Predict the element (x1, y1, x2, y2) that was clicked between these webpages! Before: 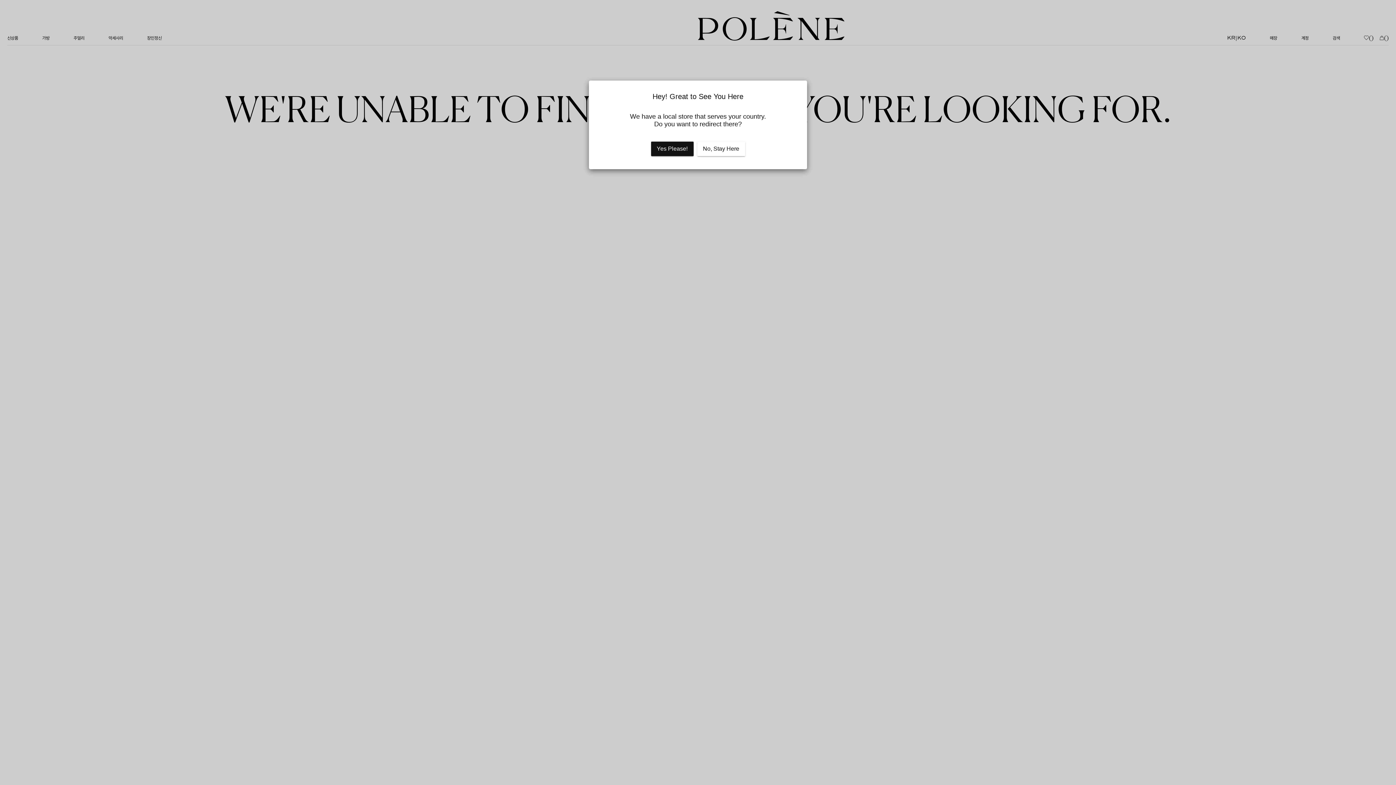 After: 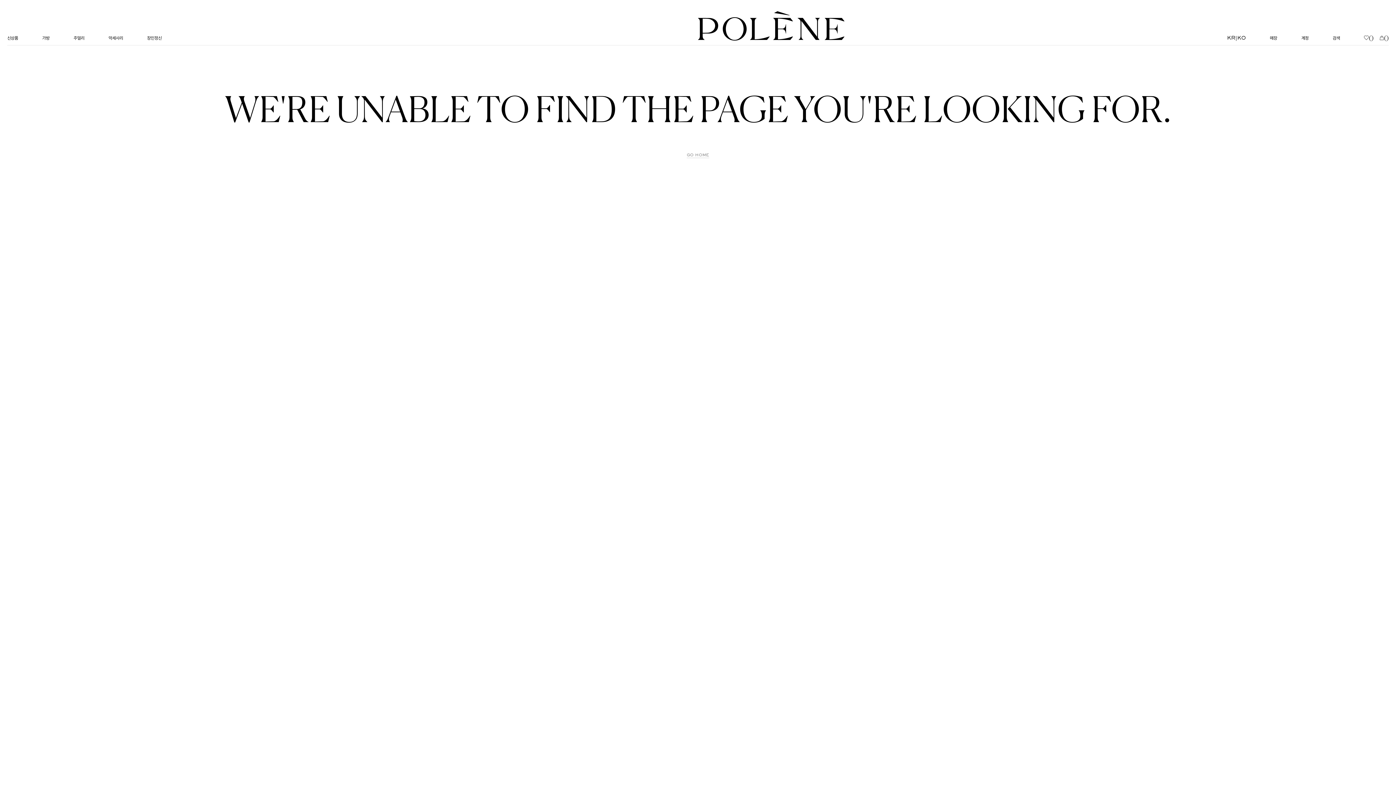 Action: label: No, Stay Here bbox: (697, 141, 745, 156)